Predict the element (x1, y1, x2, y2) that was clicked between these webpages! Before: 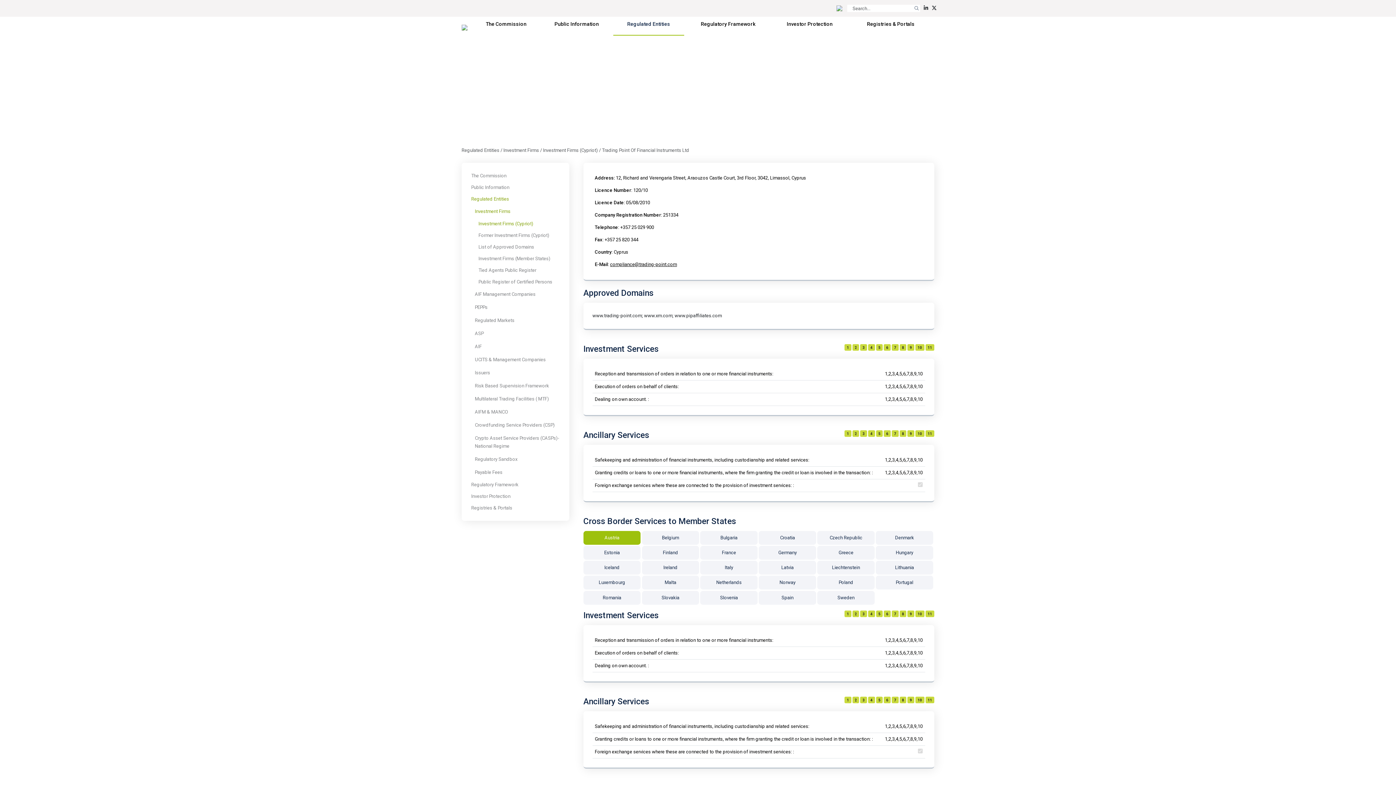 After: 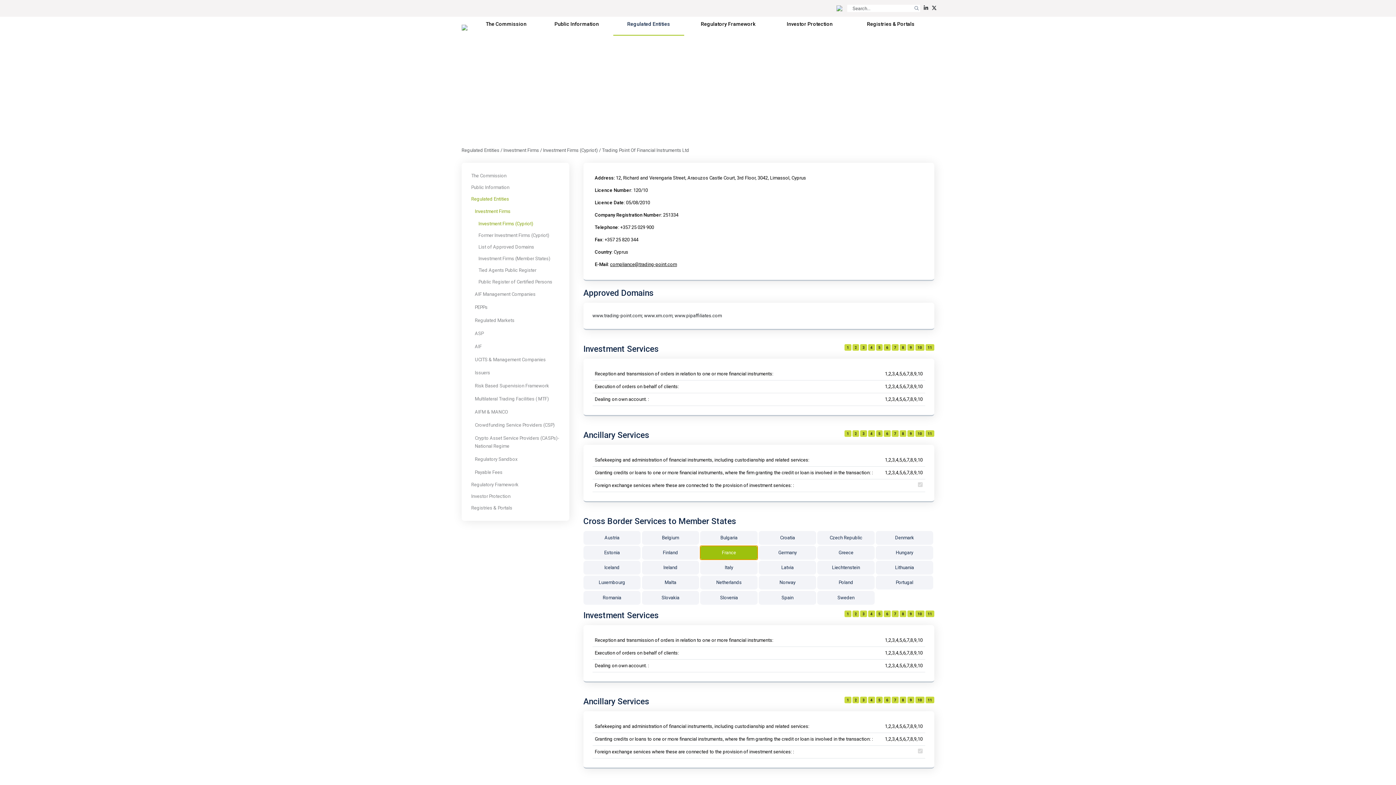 Action: bbox: (700, 546, 757, 559) label: France